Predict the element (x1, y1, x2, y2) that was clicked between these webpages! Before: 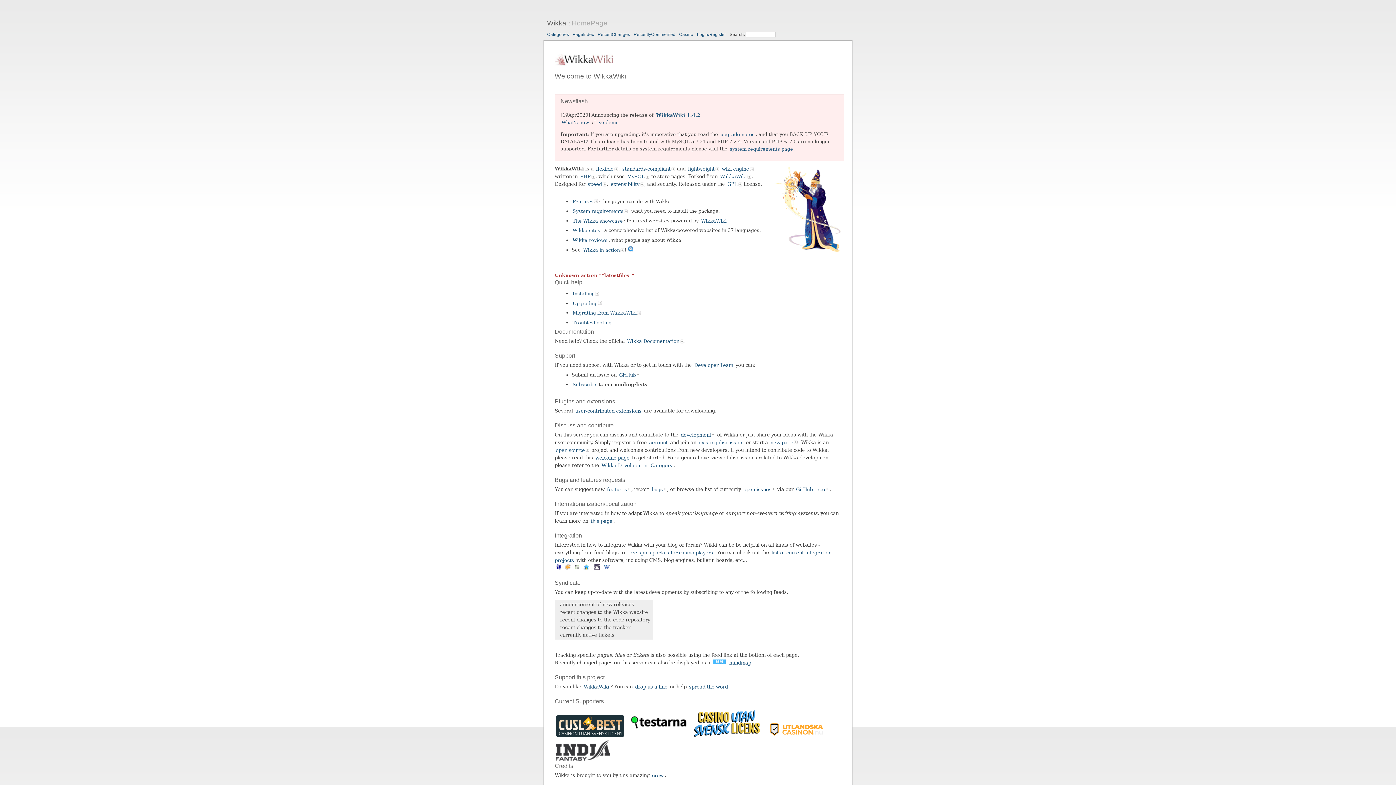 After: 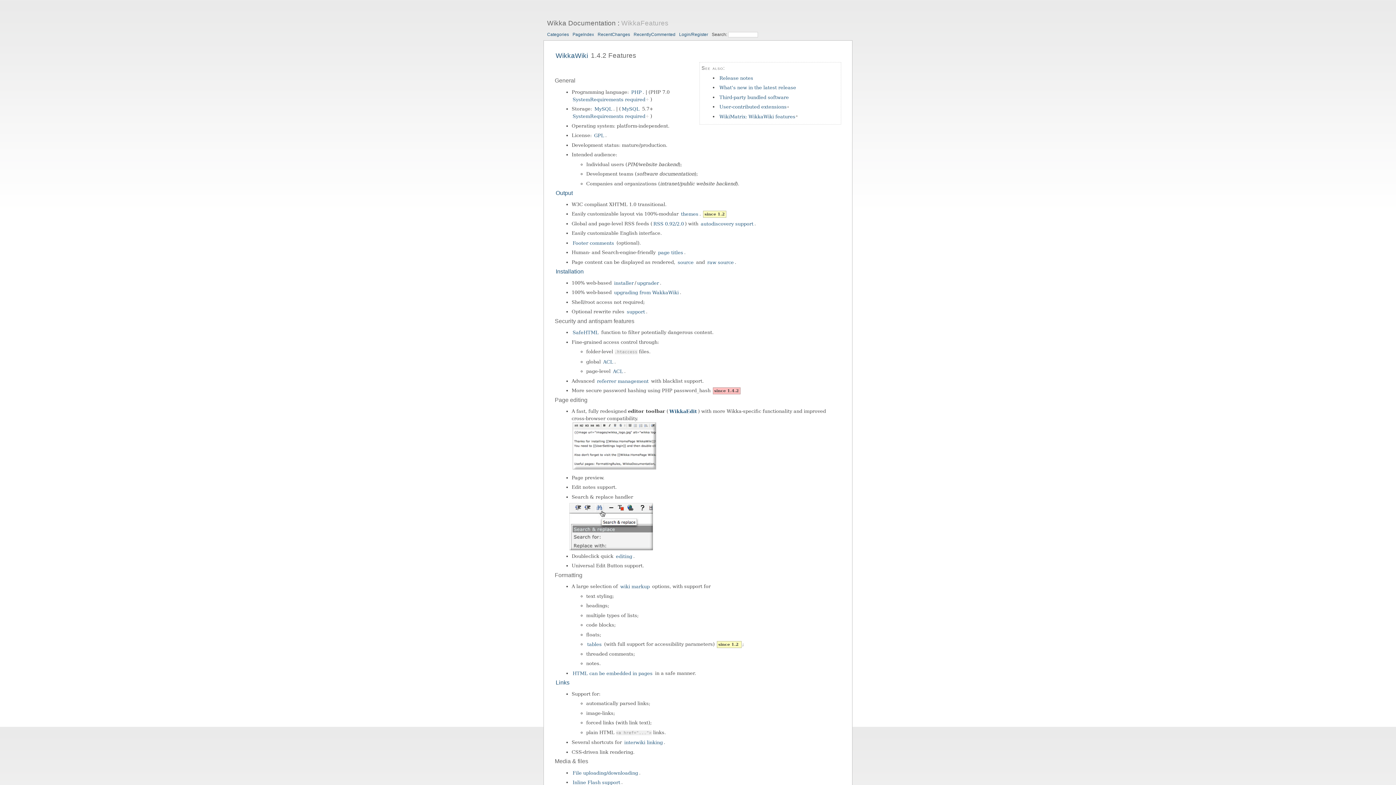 Action: label: Features bbox: (572, 198, 598, 204)